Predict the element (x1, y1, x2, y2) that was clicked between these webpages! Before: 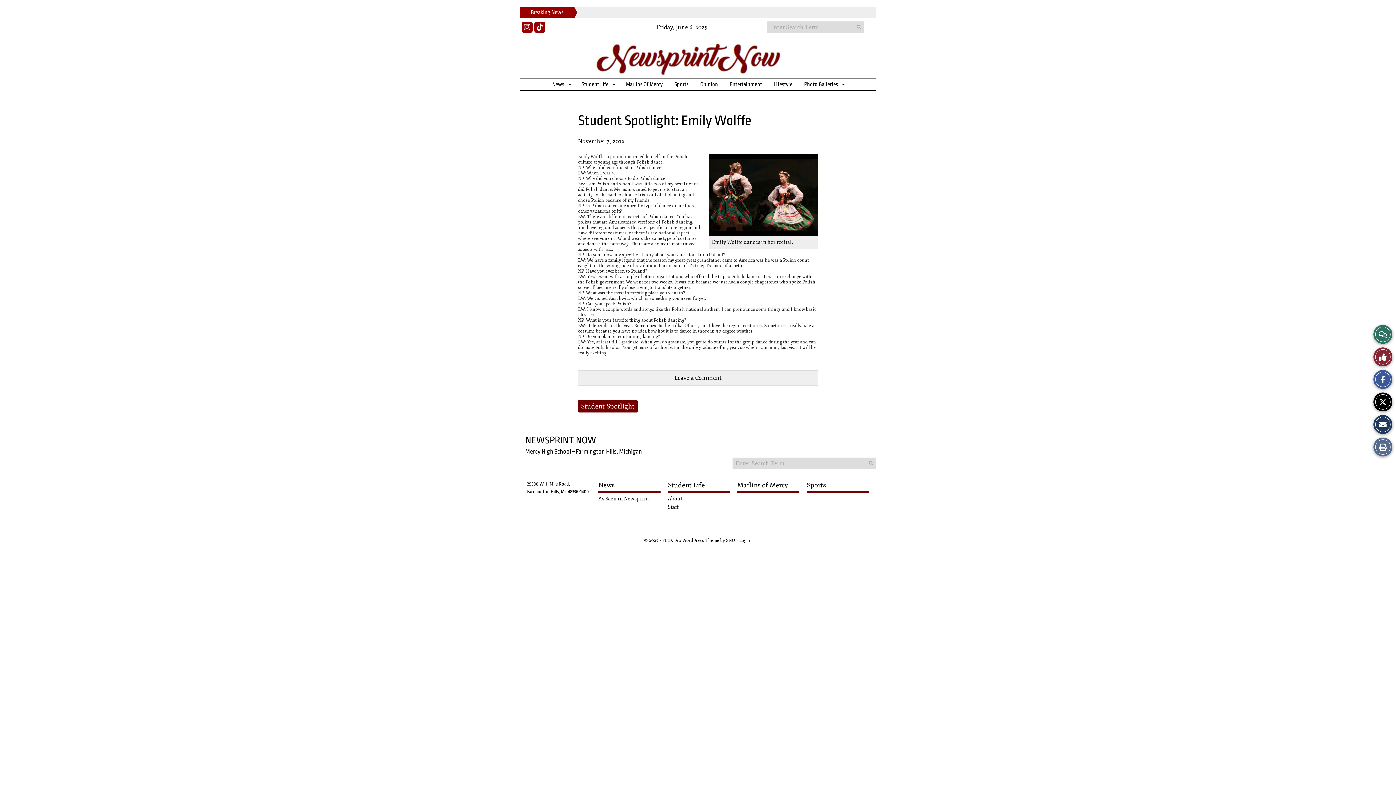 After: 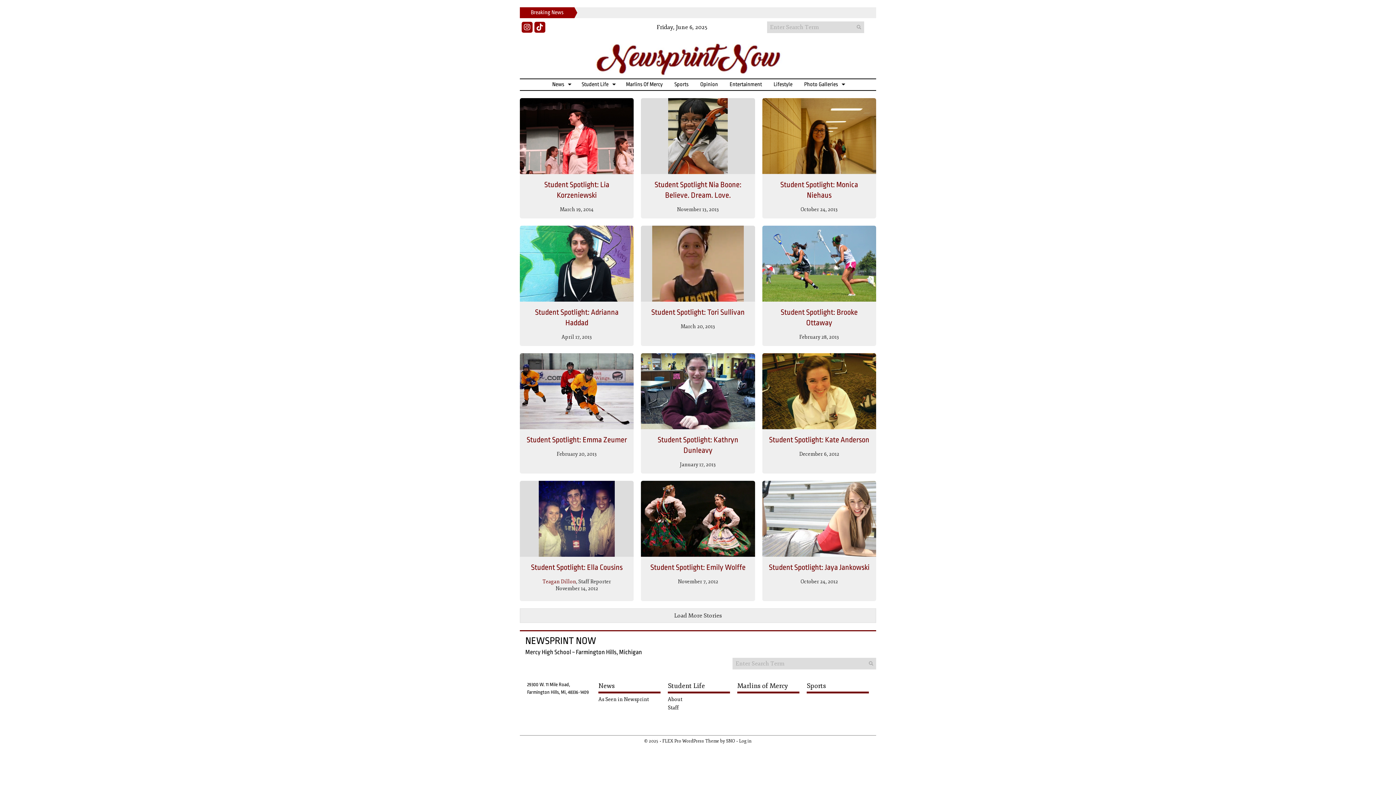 Action: label: Student Spotlight bbox: (581, 402, 634, 410)